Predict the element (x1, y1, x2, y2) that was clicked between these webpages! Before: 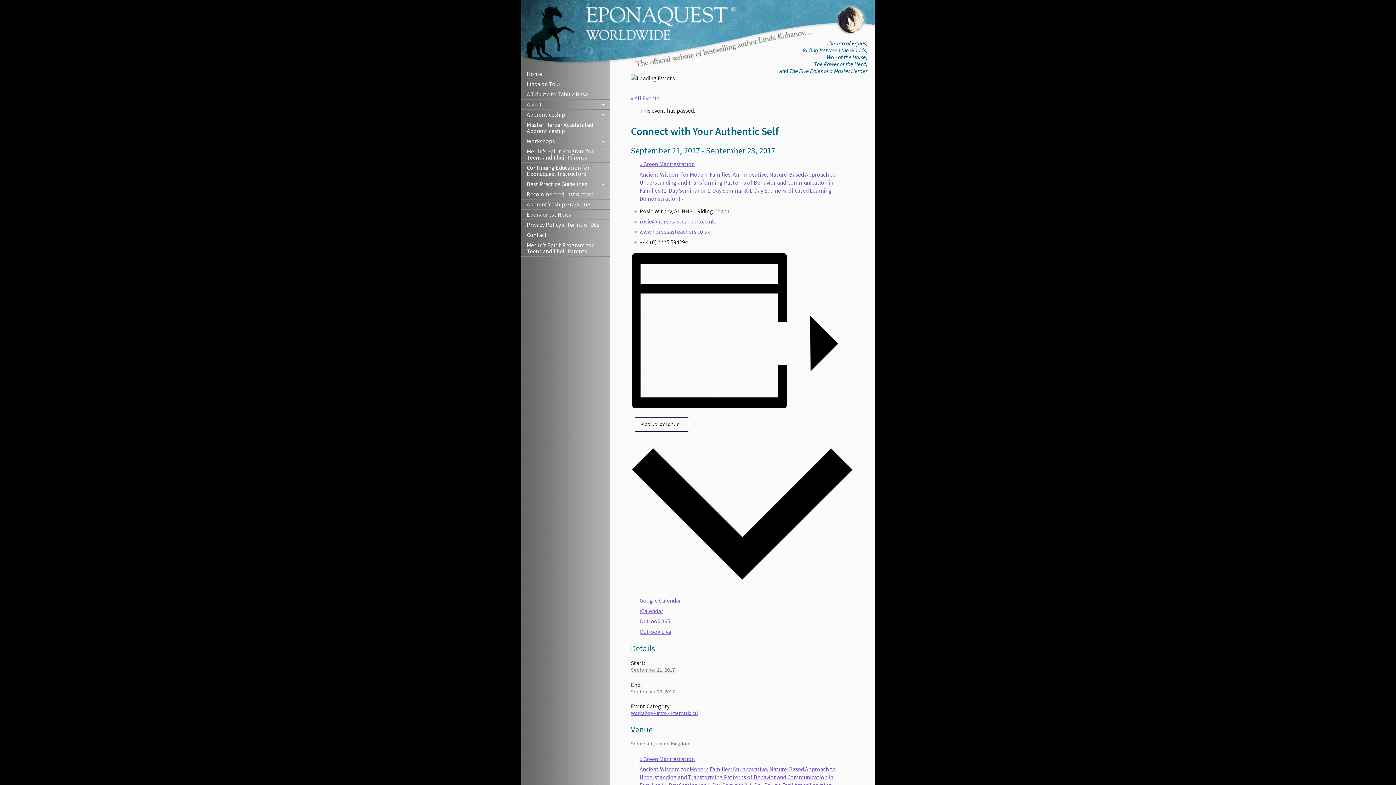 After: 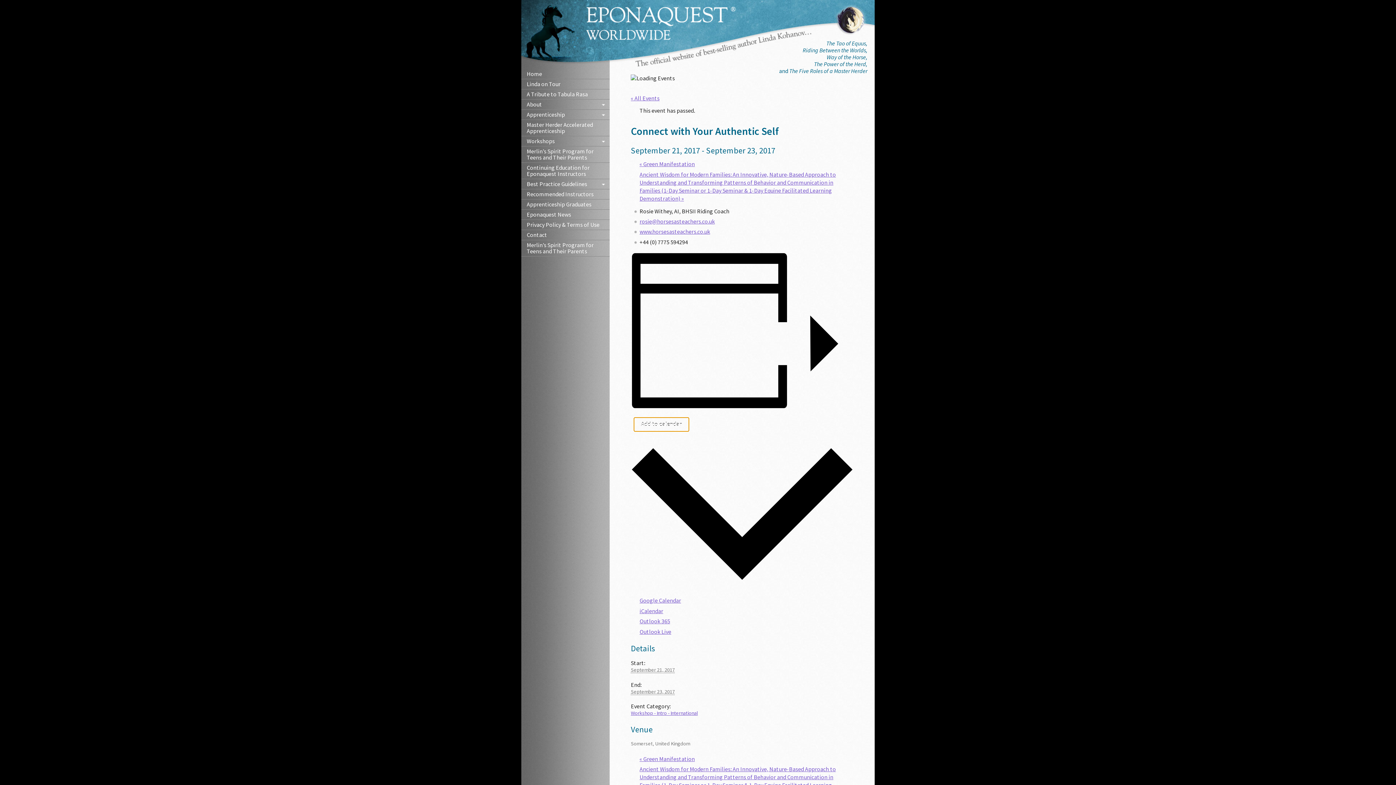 Action: bbox: (633, 417, 689, 432) label: View links to add events to your calendar